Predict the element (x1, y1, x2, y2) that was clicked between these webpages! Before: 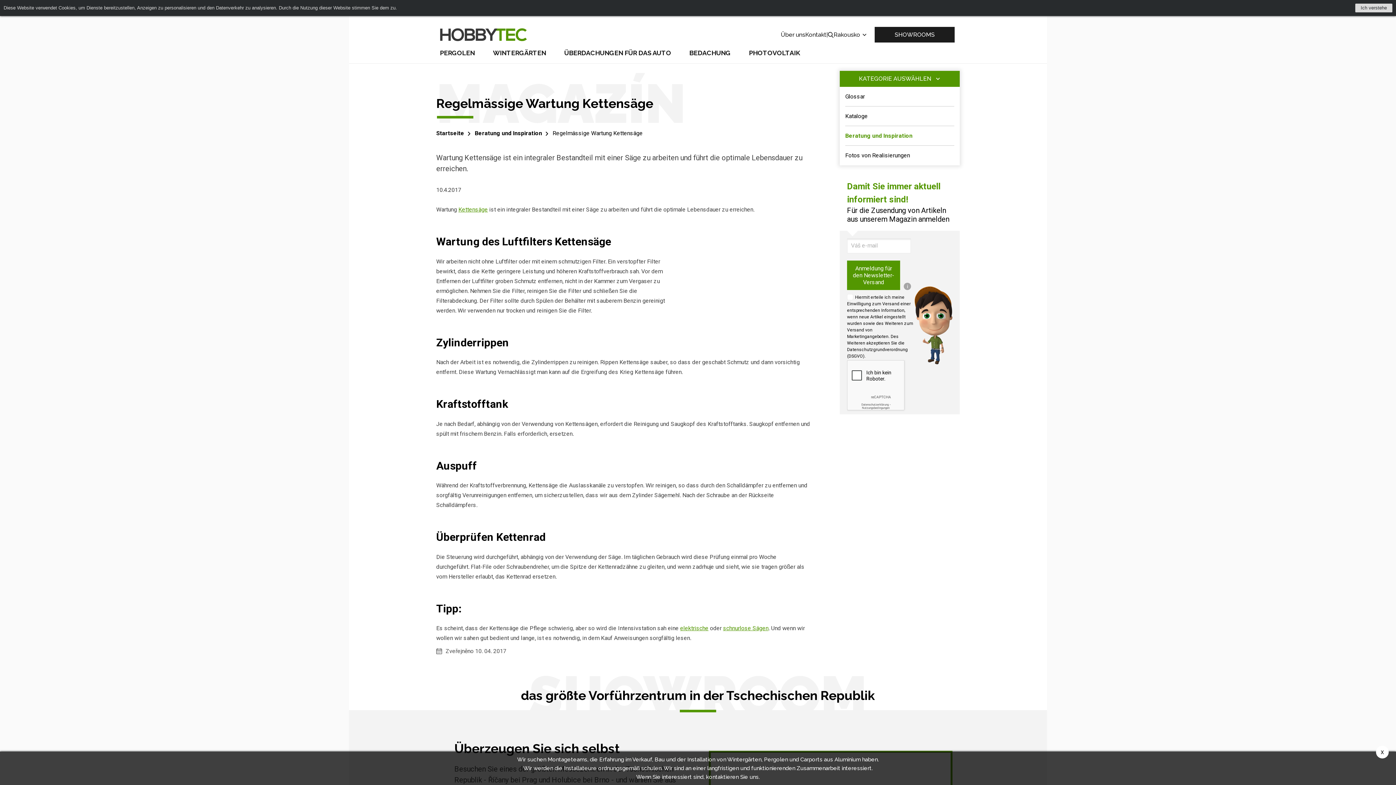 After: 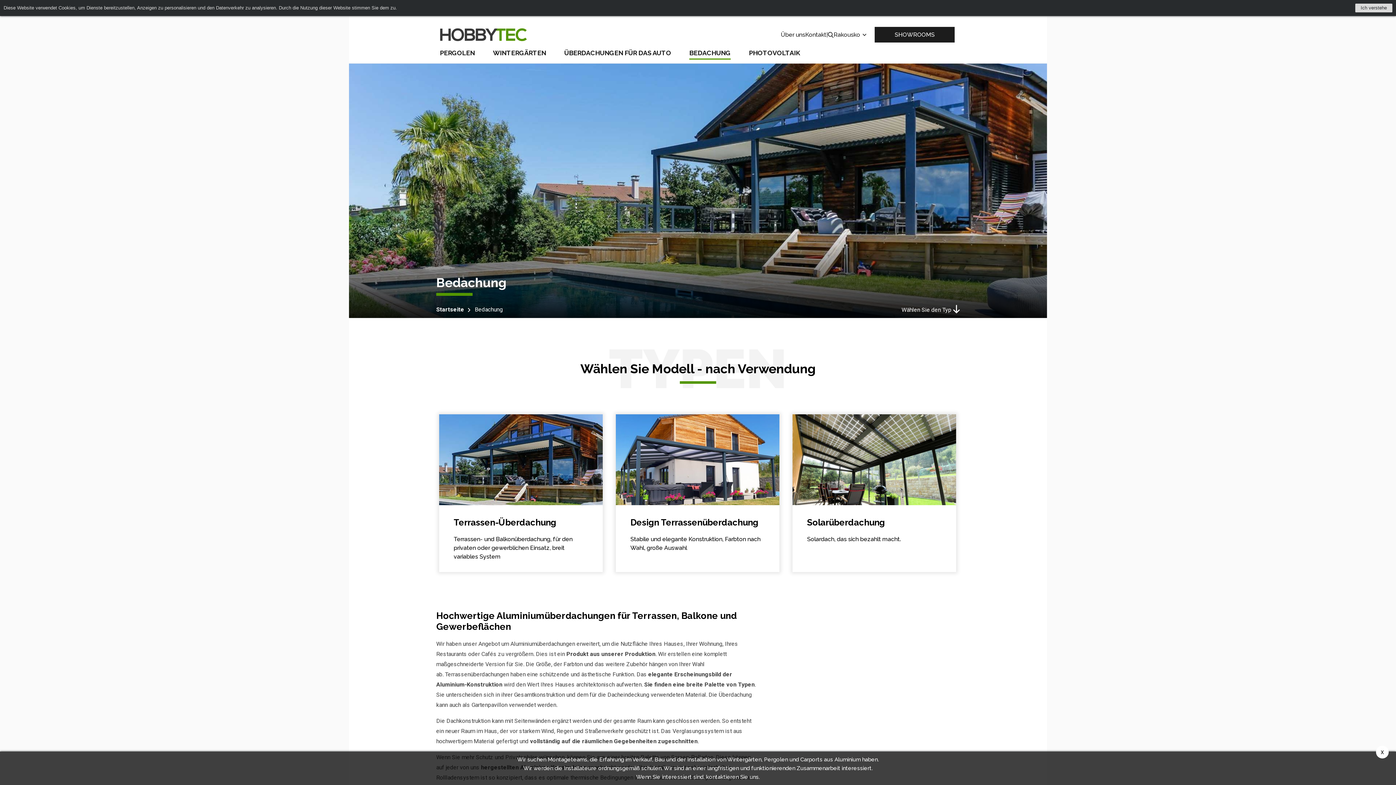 Action: label: BEDACHUNG bbox: (689, 42, 730, 63)